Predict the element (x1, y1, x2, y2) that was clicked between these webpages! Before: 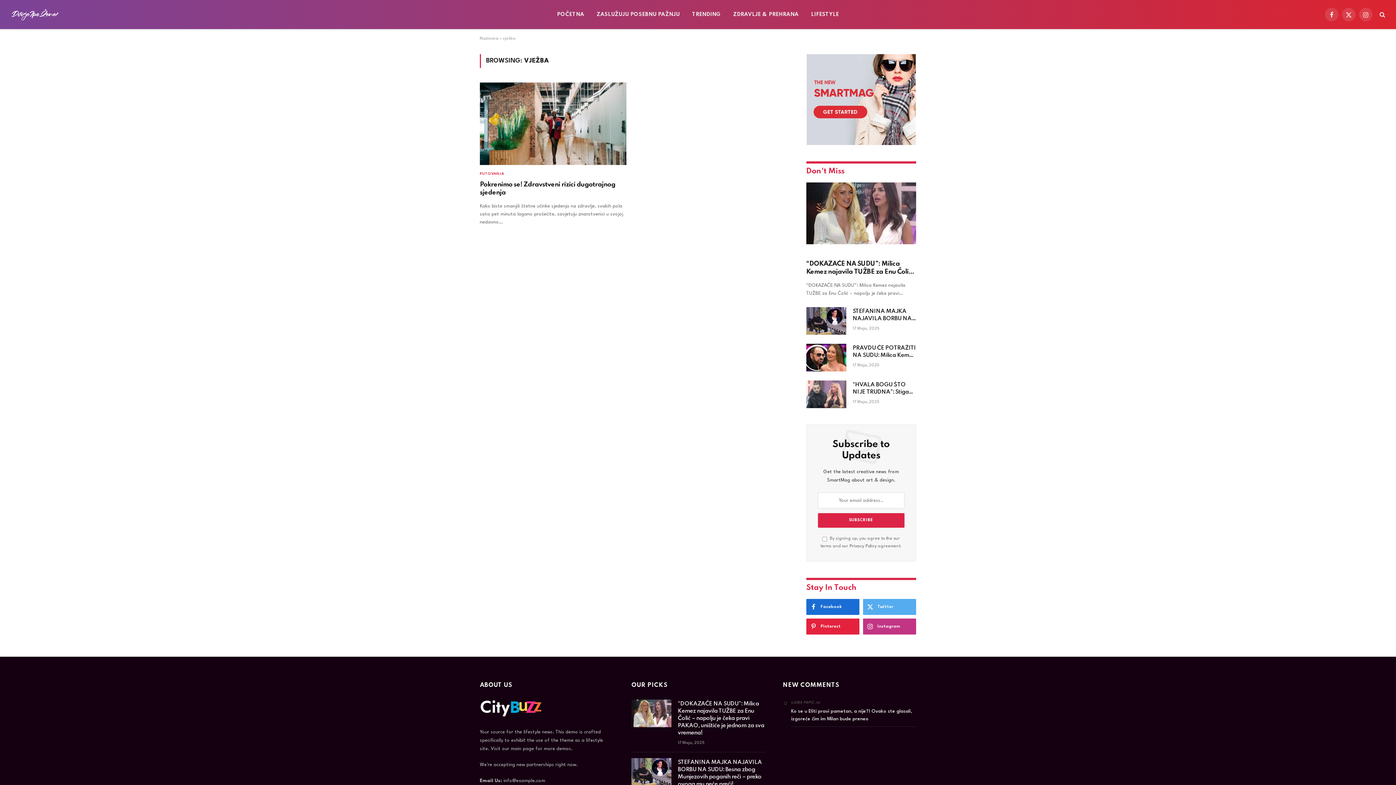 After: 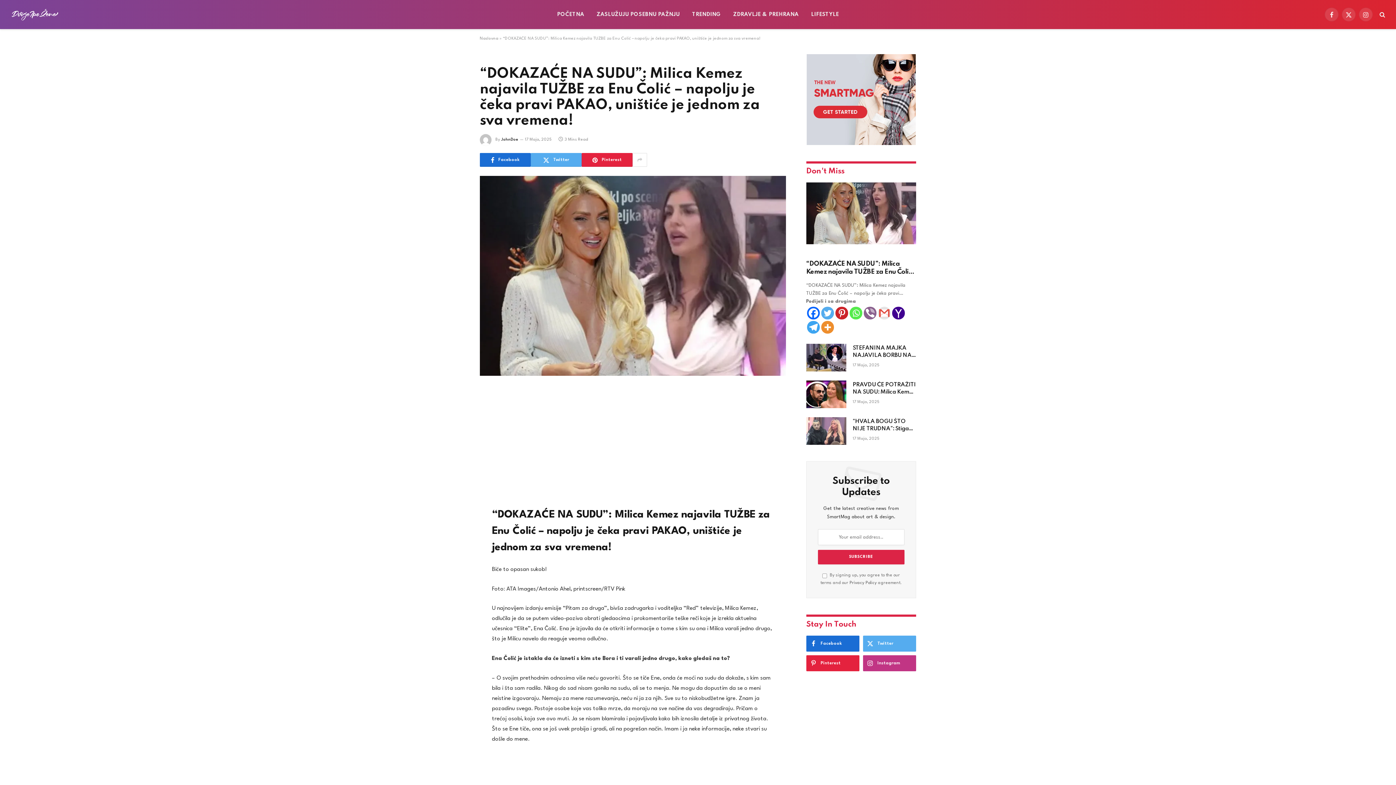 Action: bbox: (806, 182, 916, 244)